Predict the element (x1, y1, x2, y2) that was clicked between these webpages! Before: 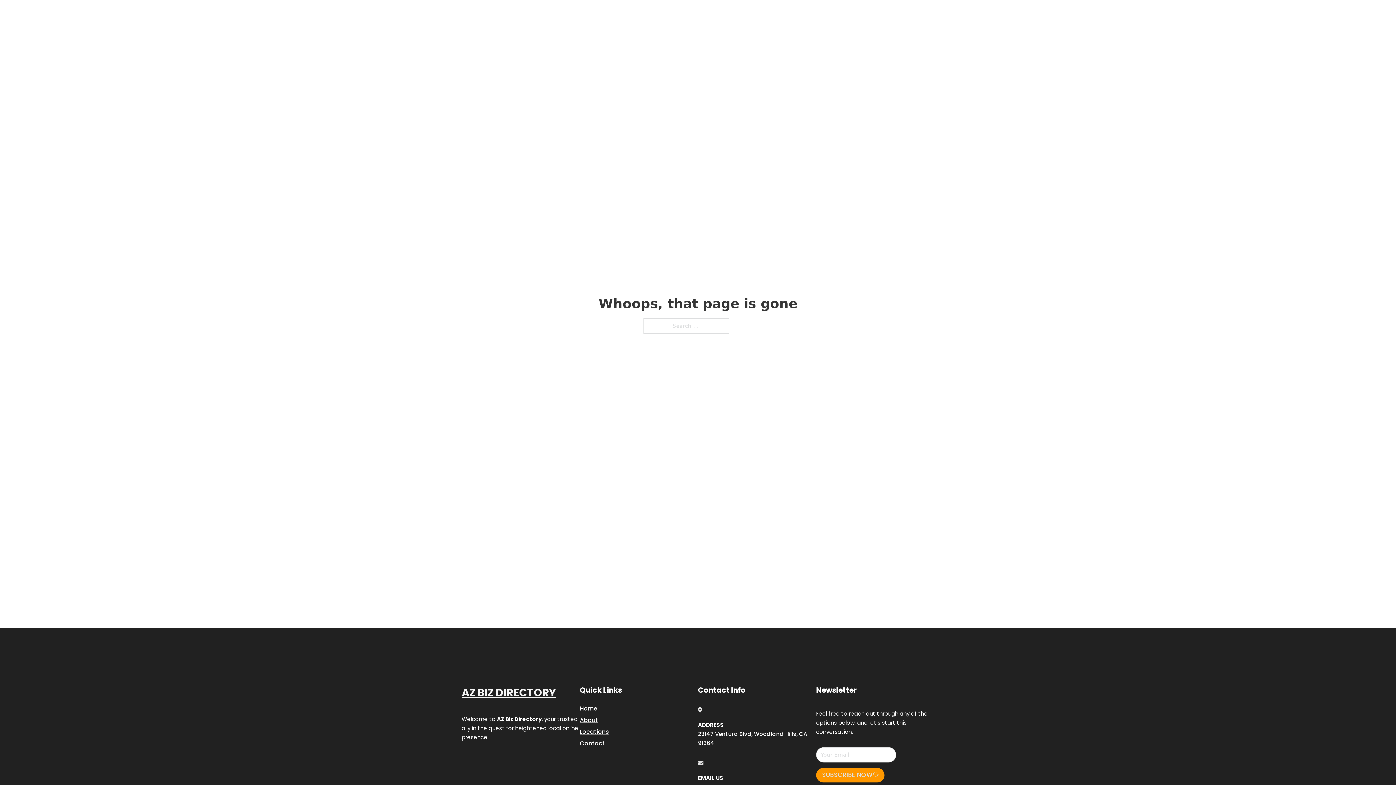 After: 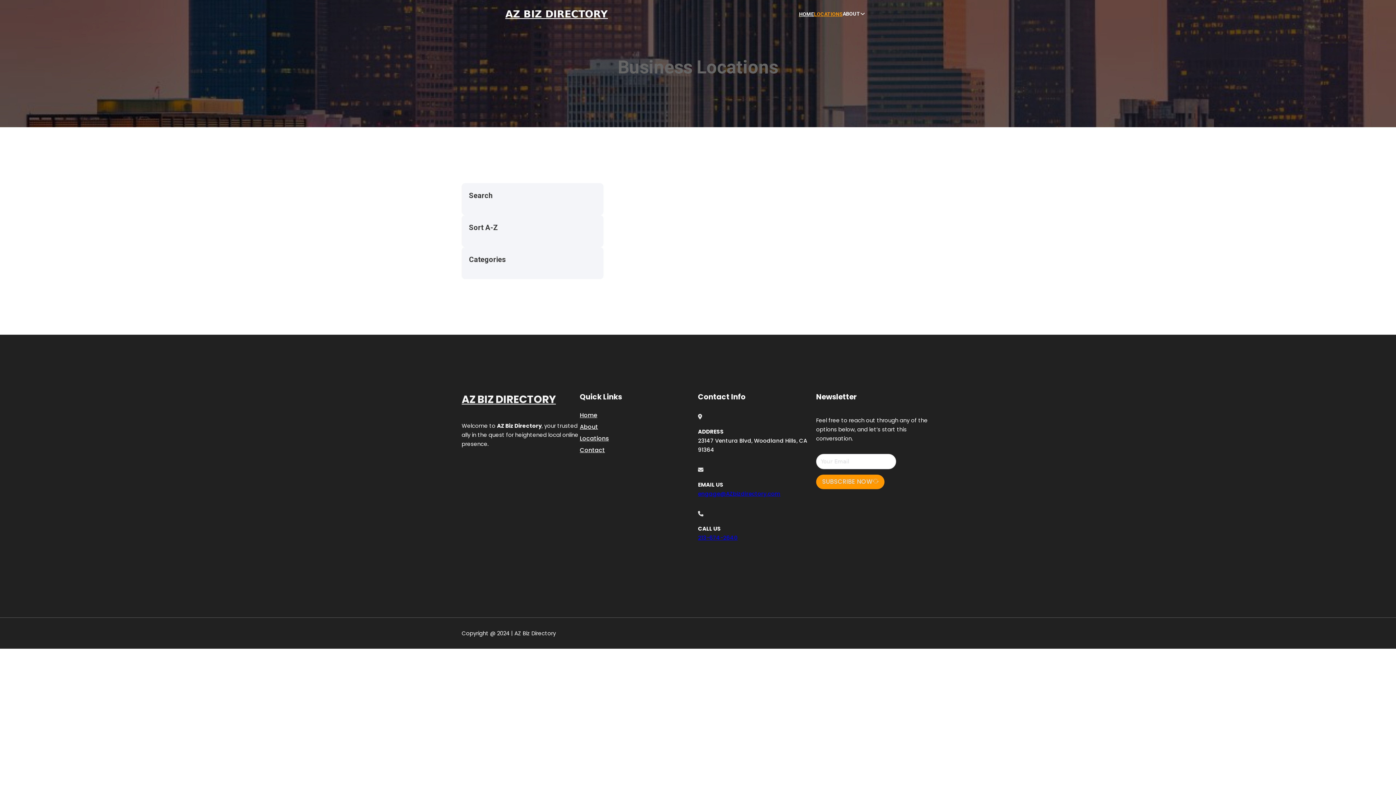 Action: bbox: (580, 727, 609, 736) label: Locations